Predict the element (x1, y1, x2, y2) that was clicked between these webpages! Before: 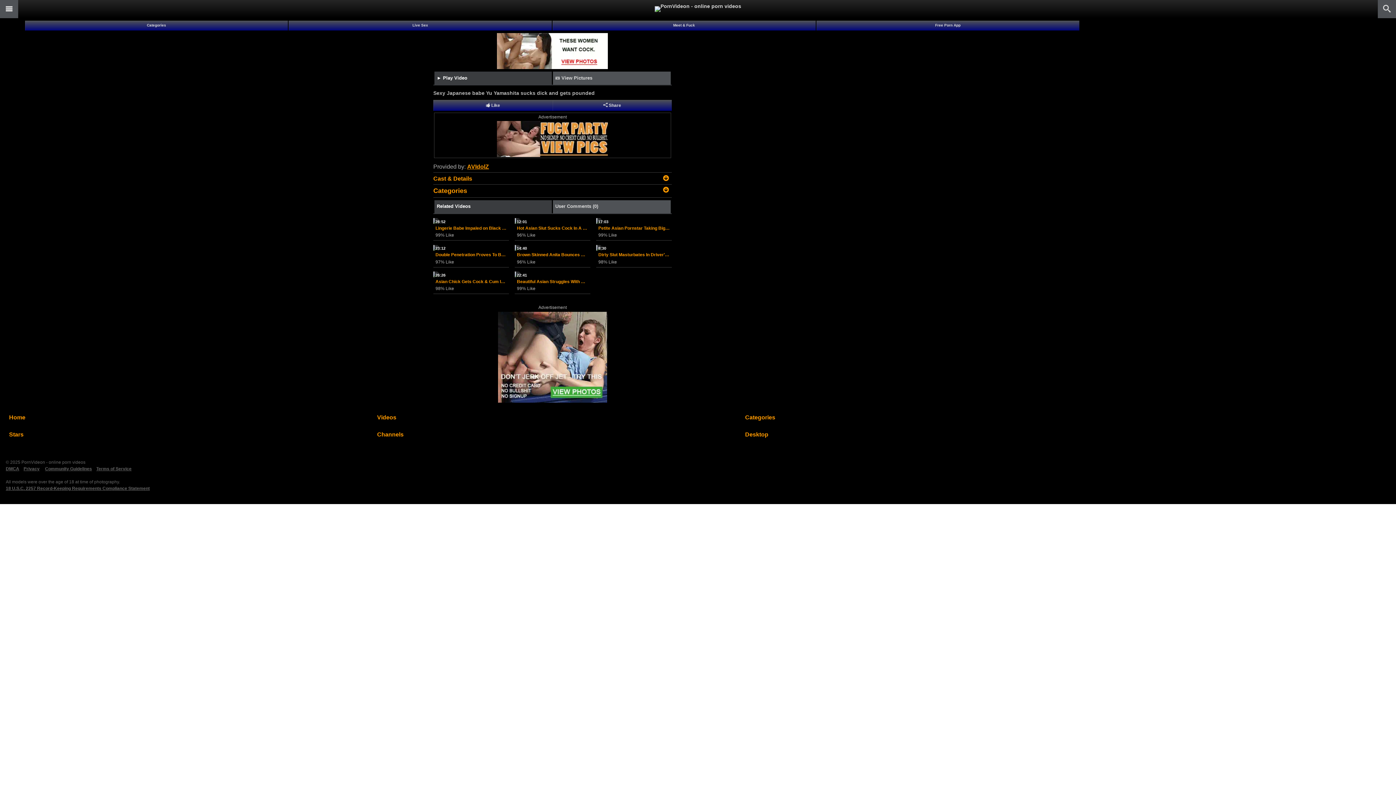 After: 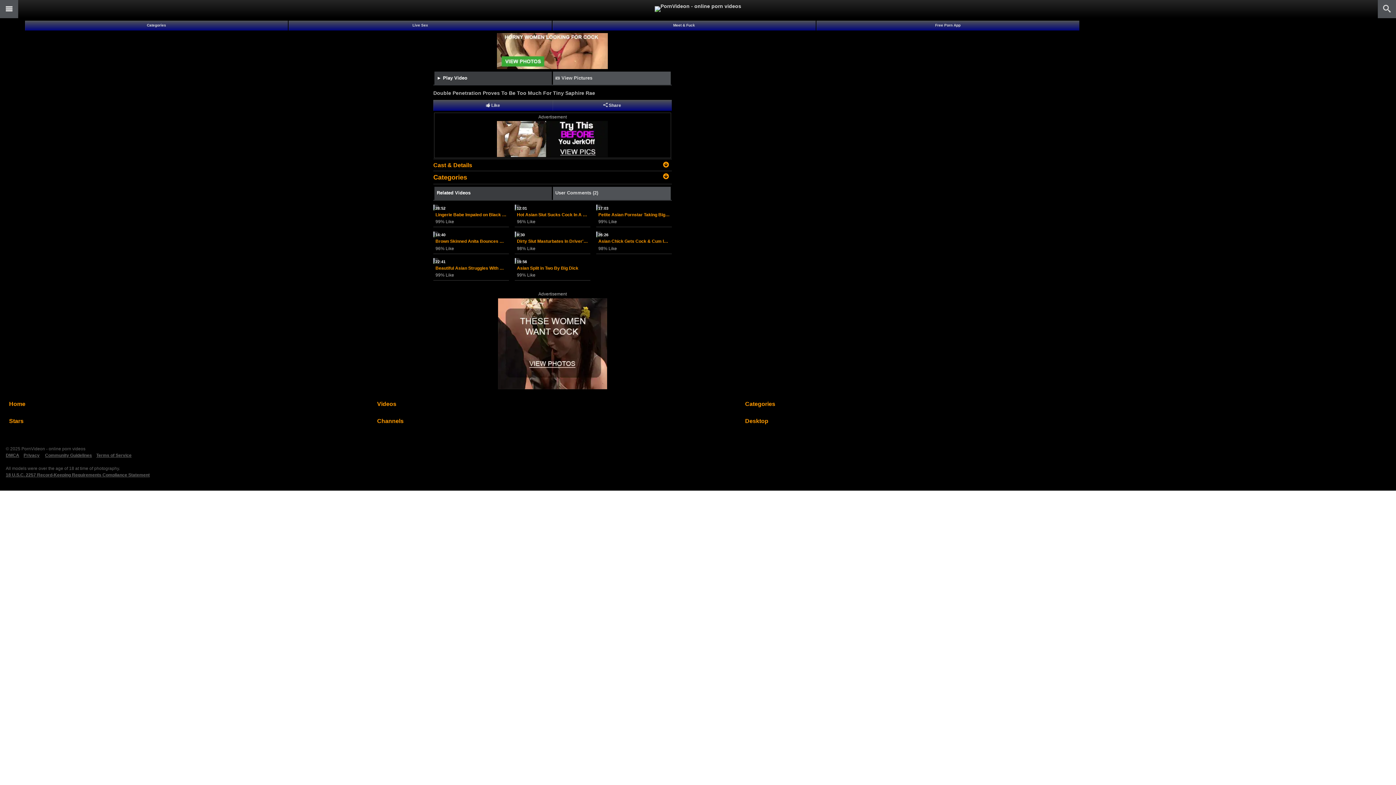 Action: label: Double Penetration Proves To Be Too Much For Tiny Saphire Rae bbox: (435, 252, 506, 257)